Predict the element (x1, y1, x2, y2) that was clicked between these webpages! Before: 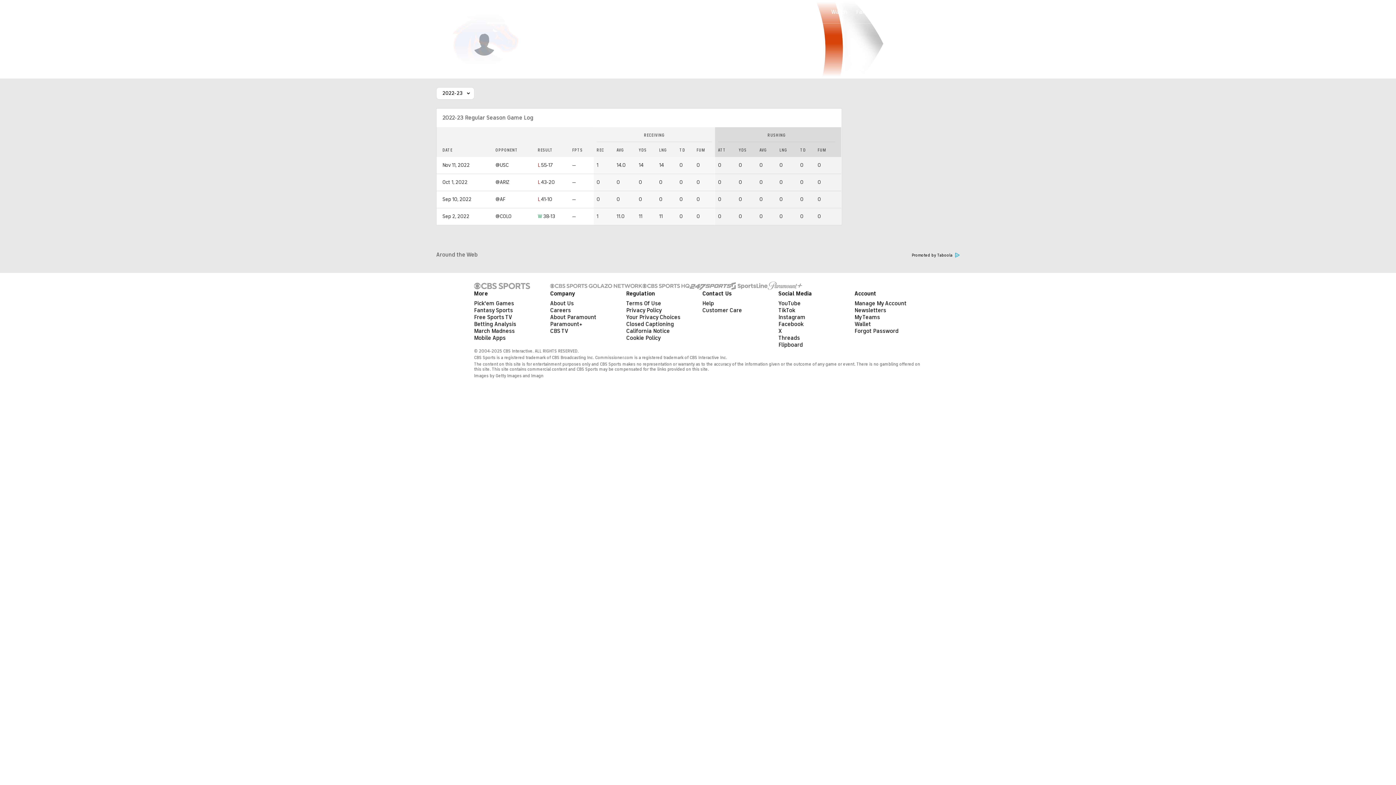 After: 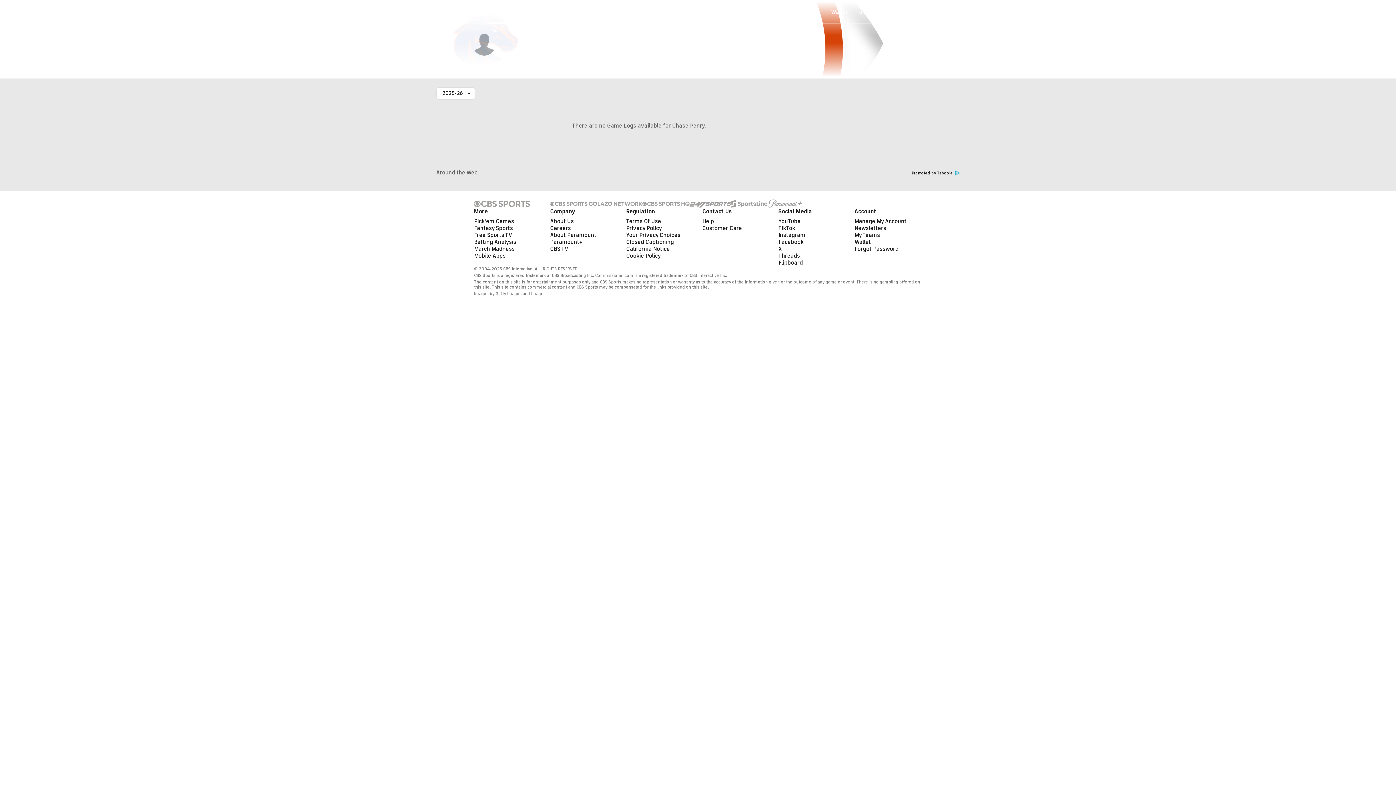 Action: bbox: (511, 58, 546, 78) label: Game Log